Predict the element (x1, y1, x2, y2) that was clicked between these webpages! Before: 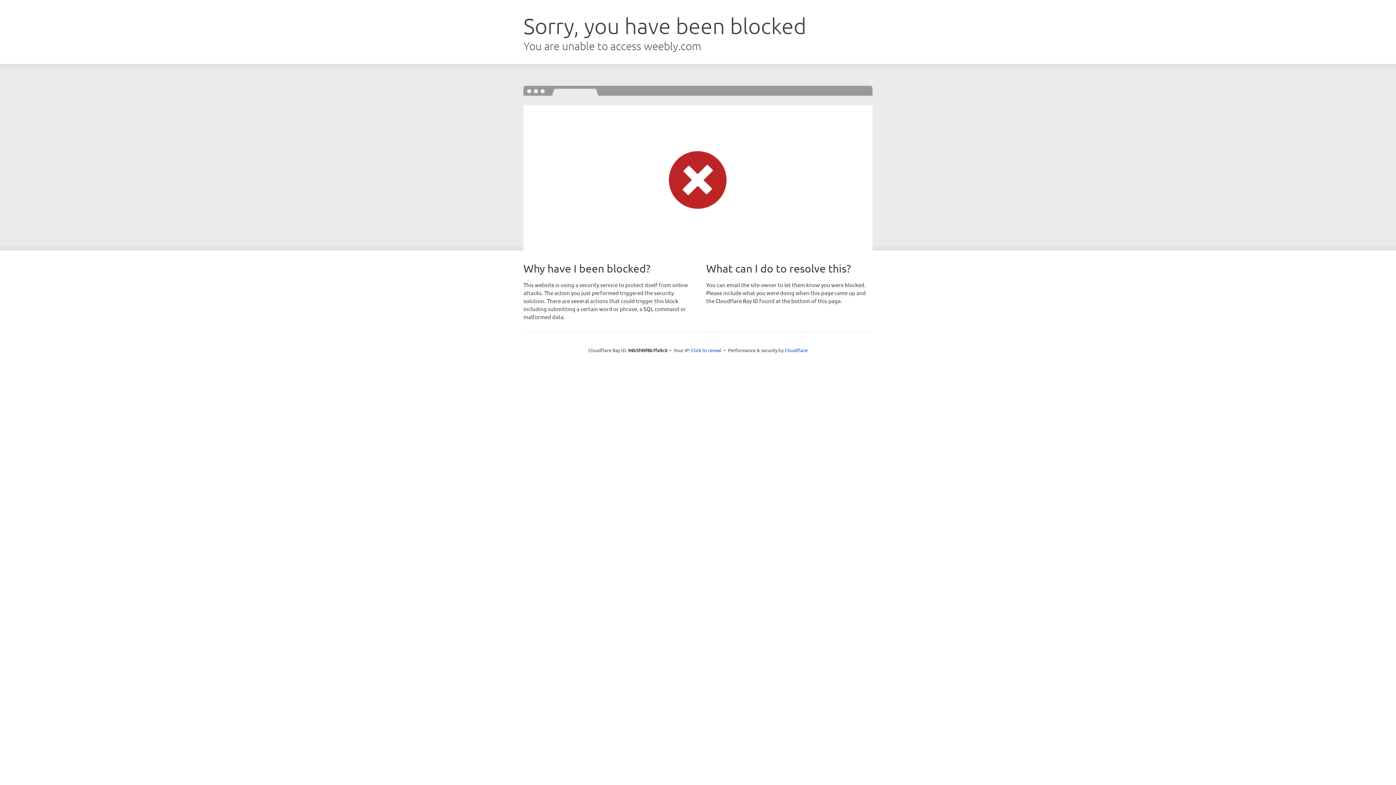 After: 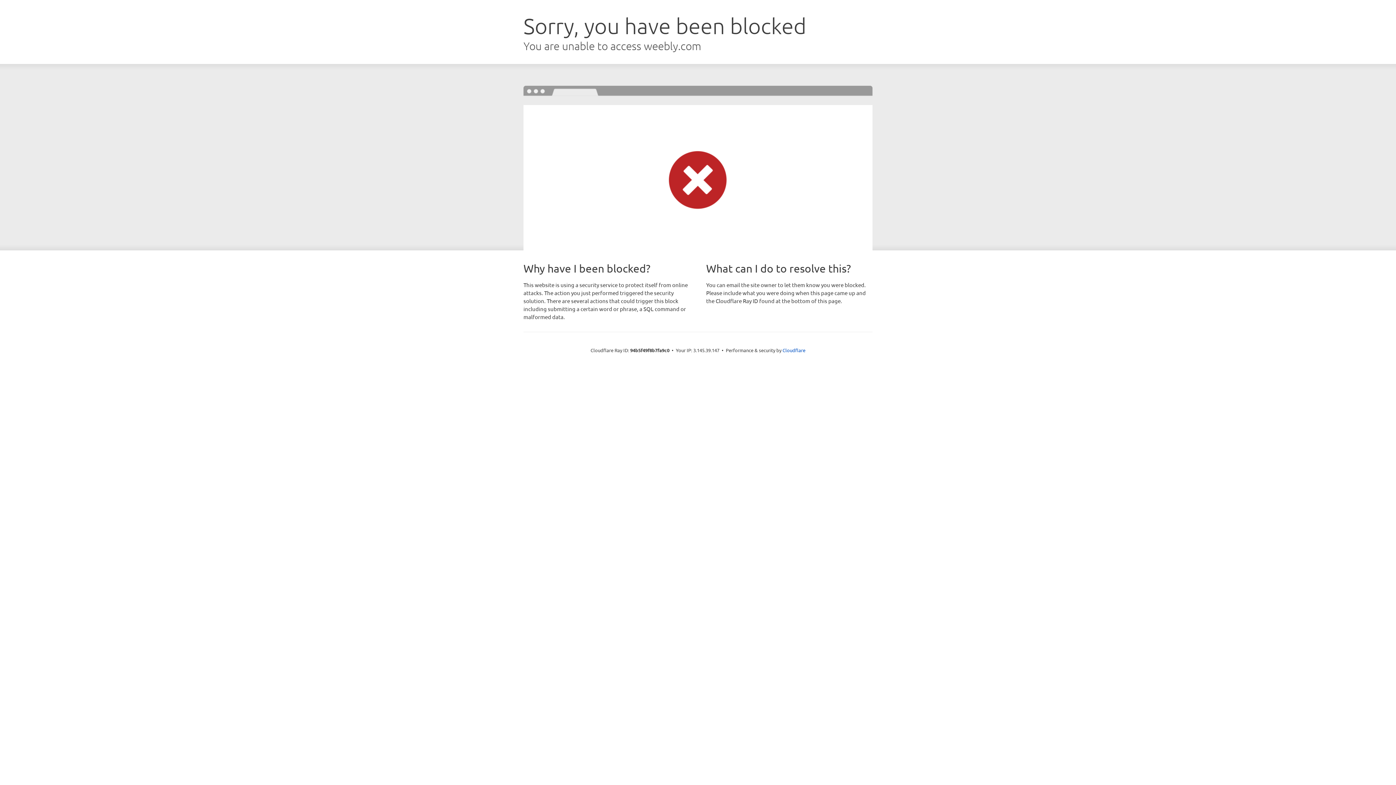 Action: bbox: (691, 346, 721, 353) label: Click to reveal